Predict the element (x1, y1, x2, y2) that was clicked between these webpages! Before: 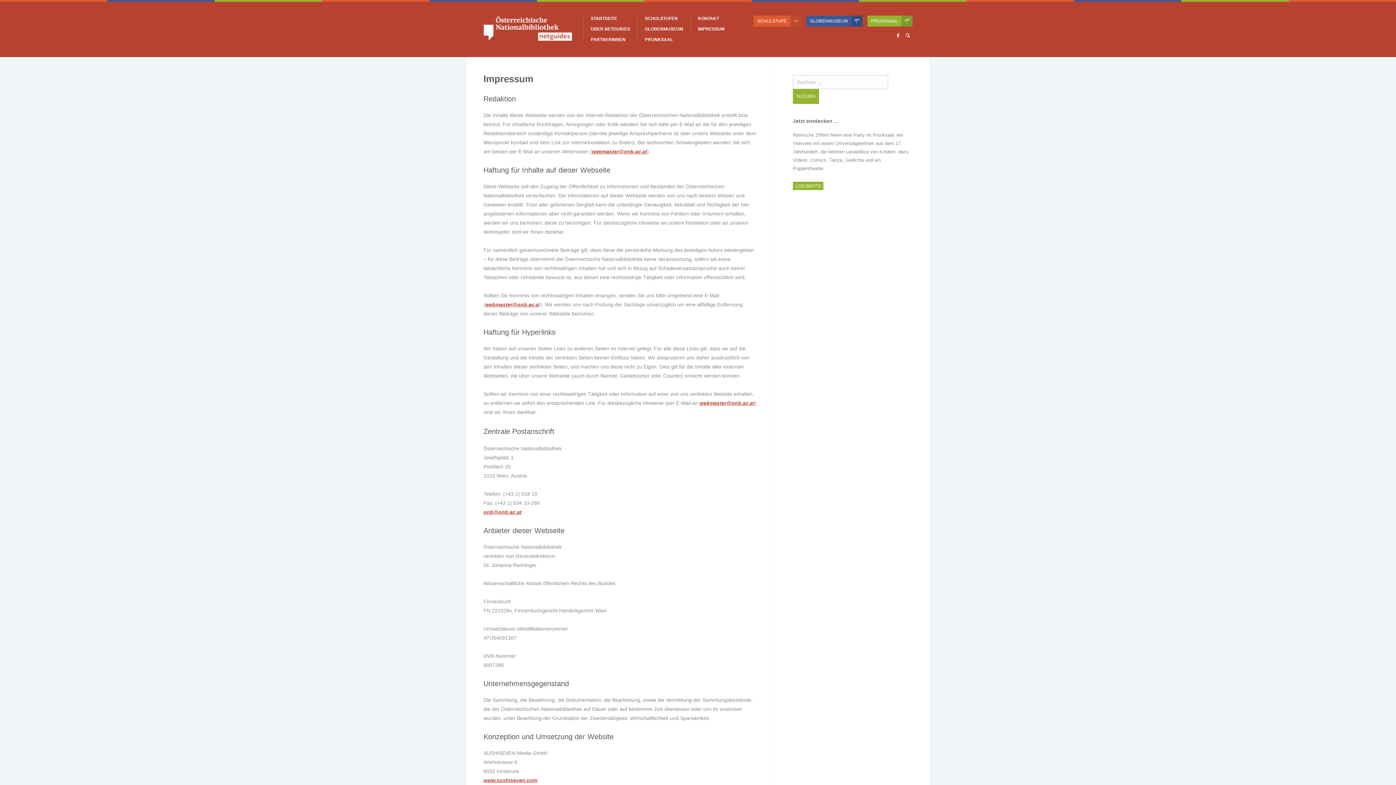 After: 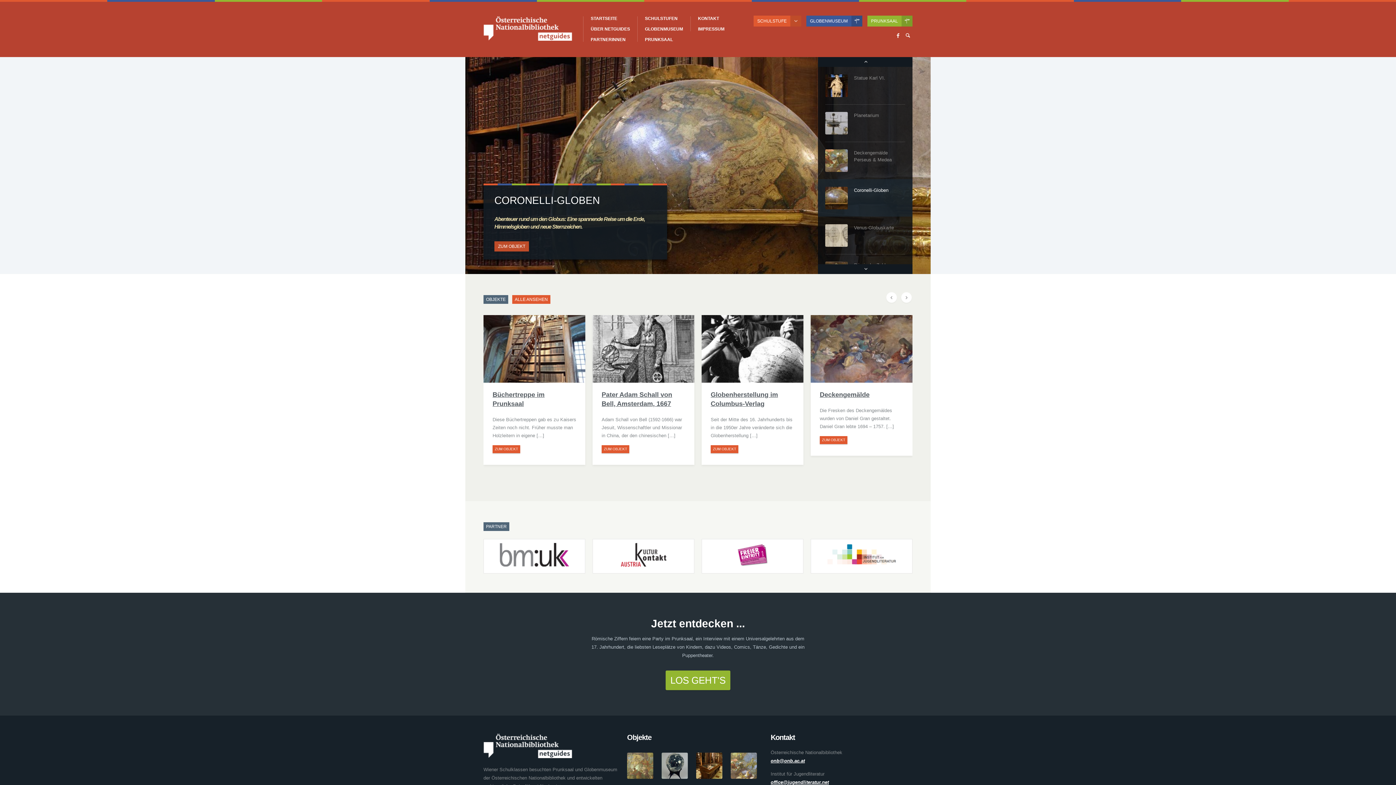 Action: label: STARTSEITE bbox: (590, 16, 630, 20)